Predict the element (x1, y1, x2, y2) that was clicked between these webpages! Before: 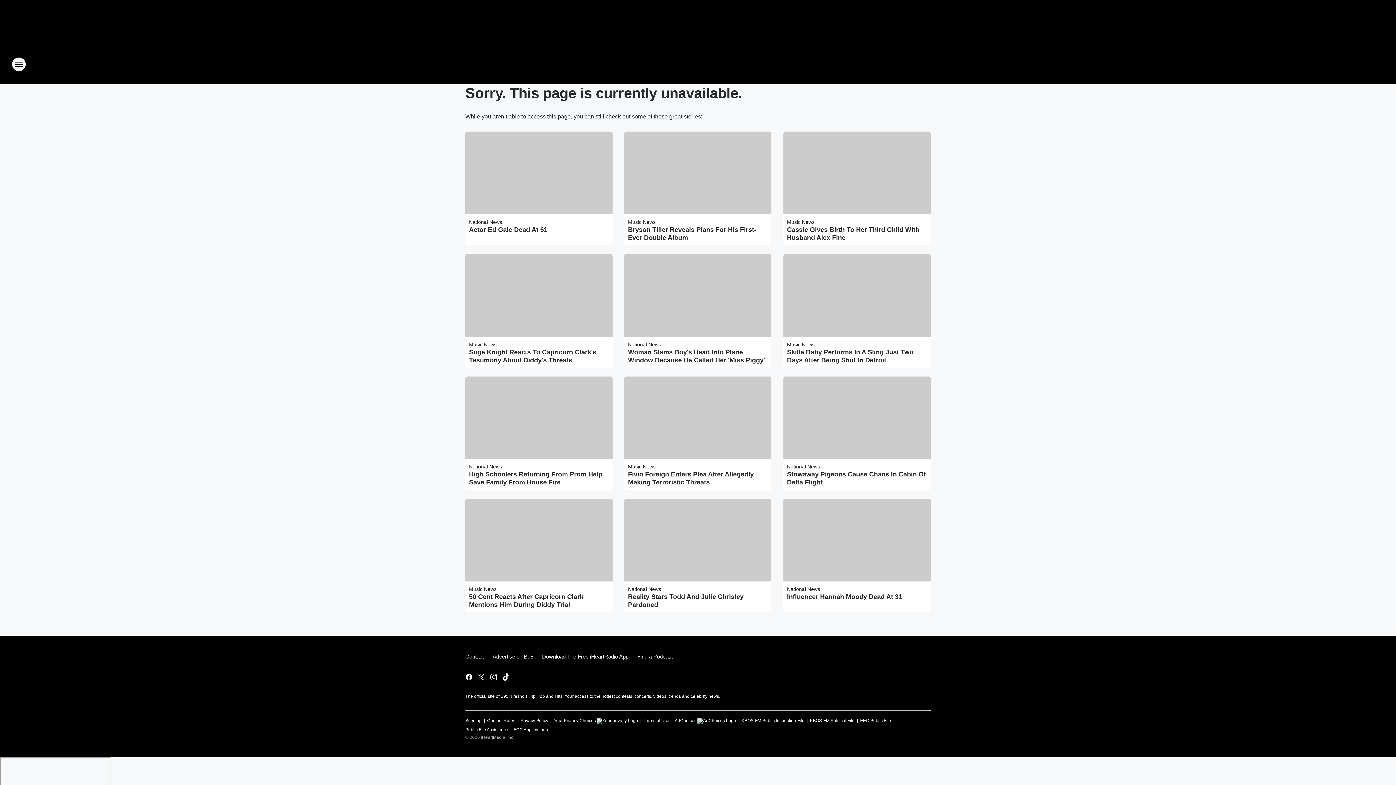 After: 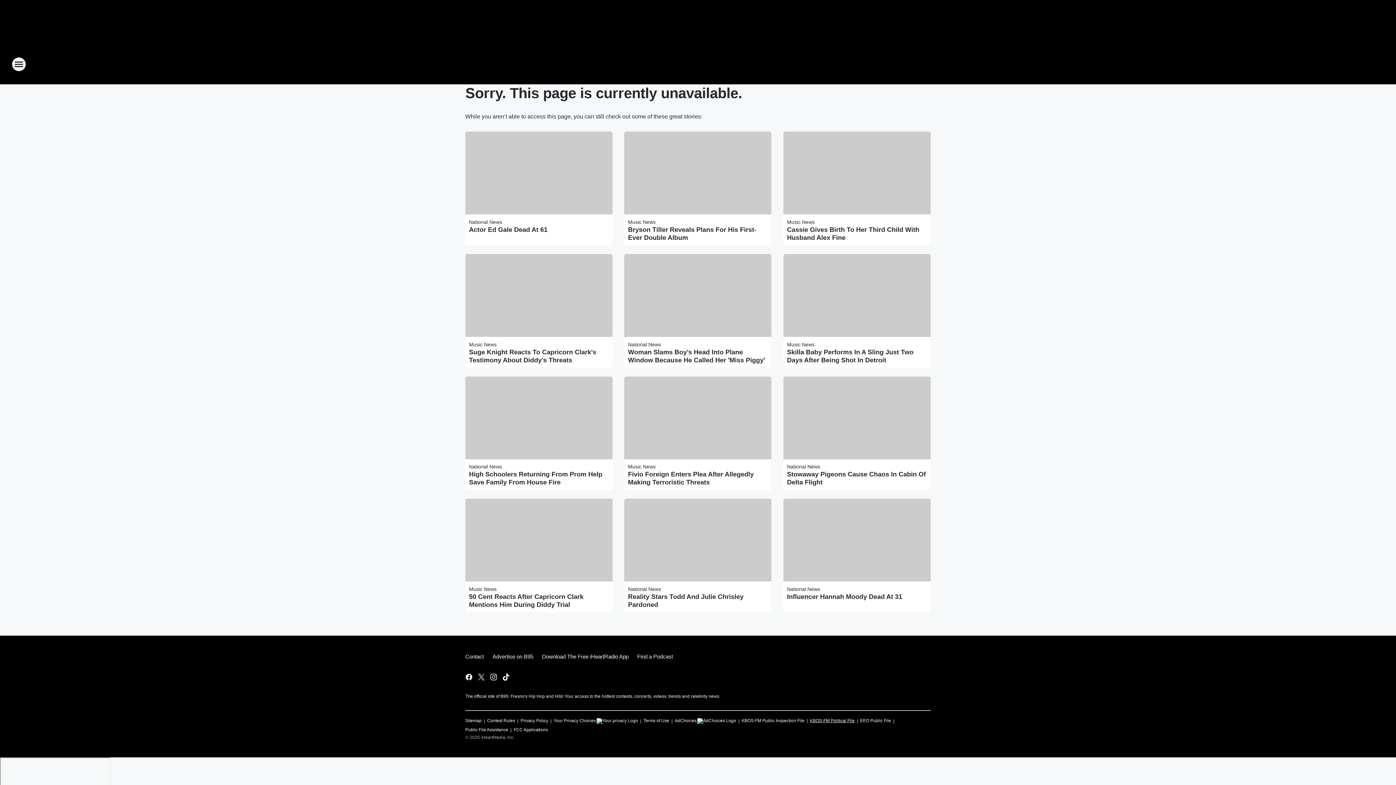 Action: bbox: (810, 715, 854, 724) label: KBOS-FM Political File